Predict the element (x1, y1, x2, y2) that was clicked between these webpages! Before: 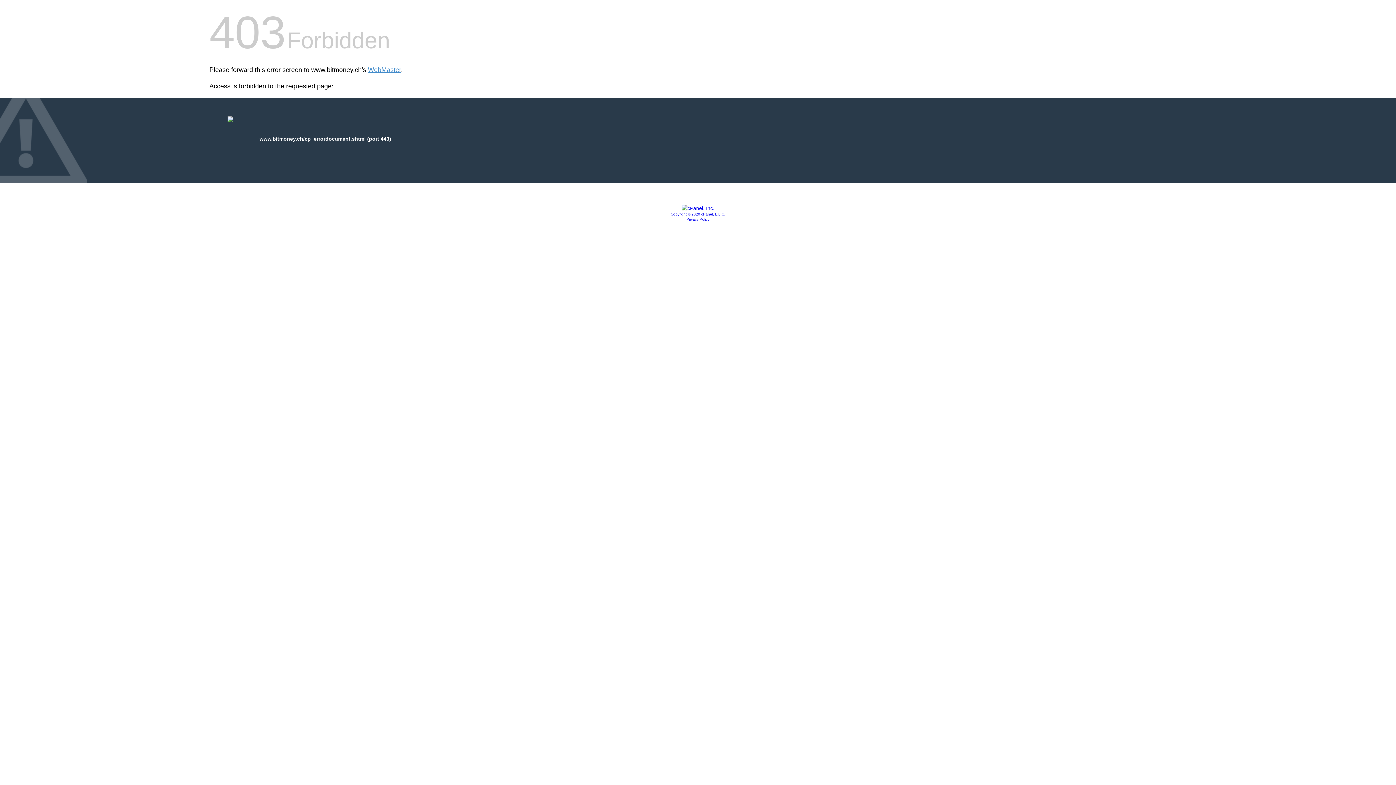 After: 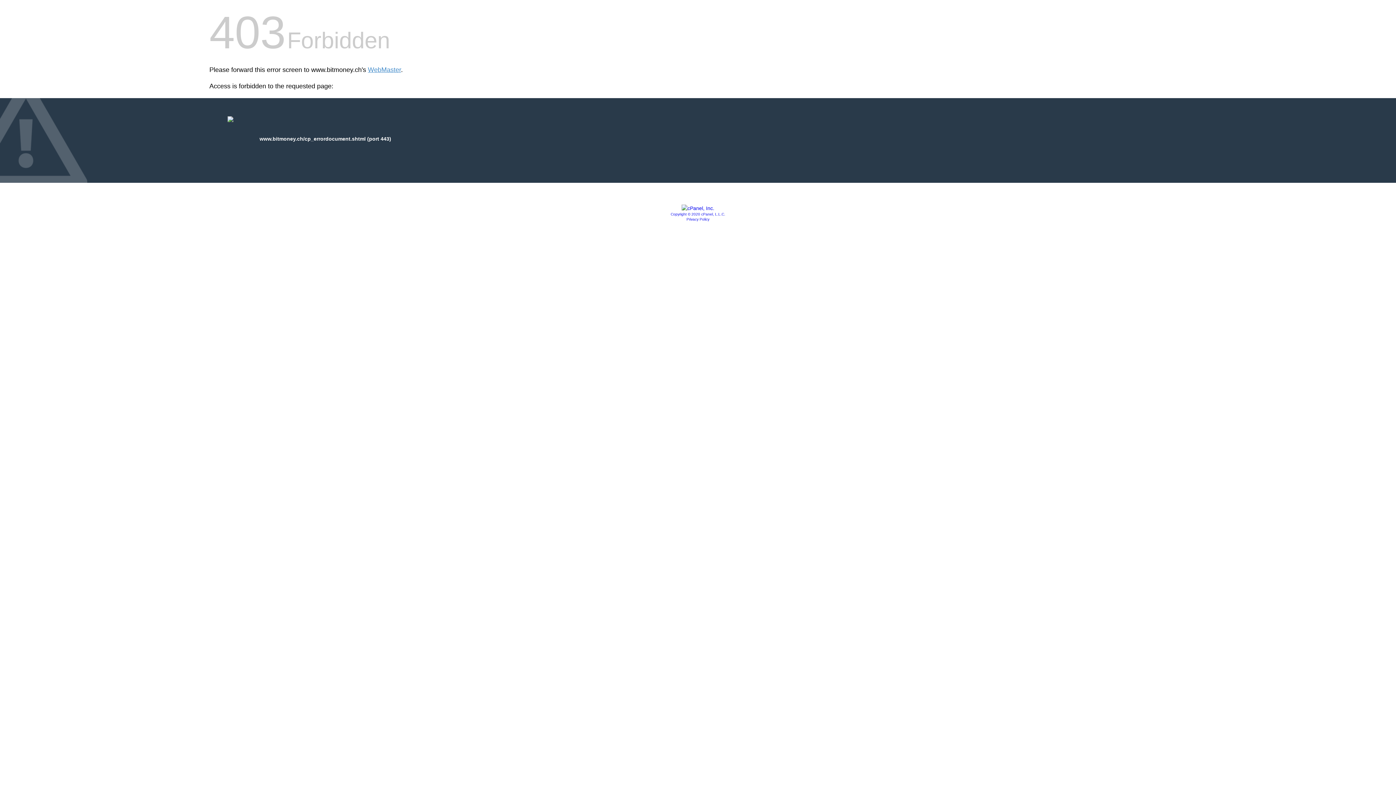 Action: bbox: (681, 205, 714, 211)